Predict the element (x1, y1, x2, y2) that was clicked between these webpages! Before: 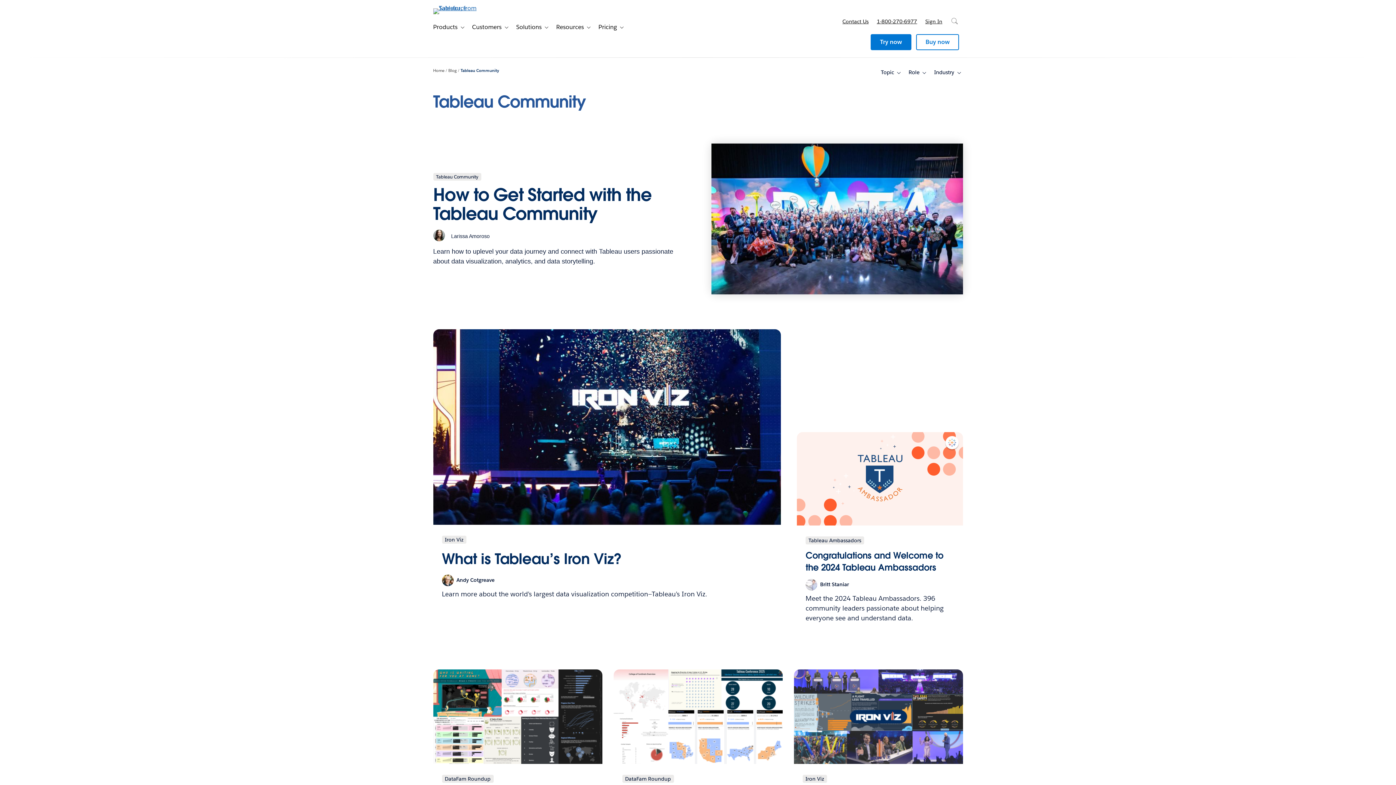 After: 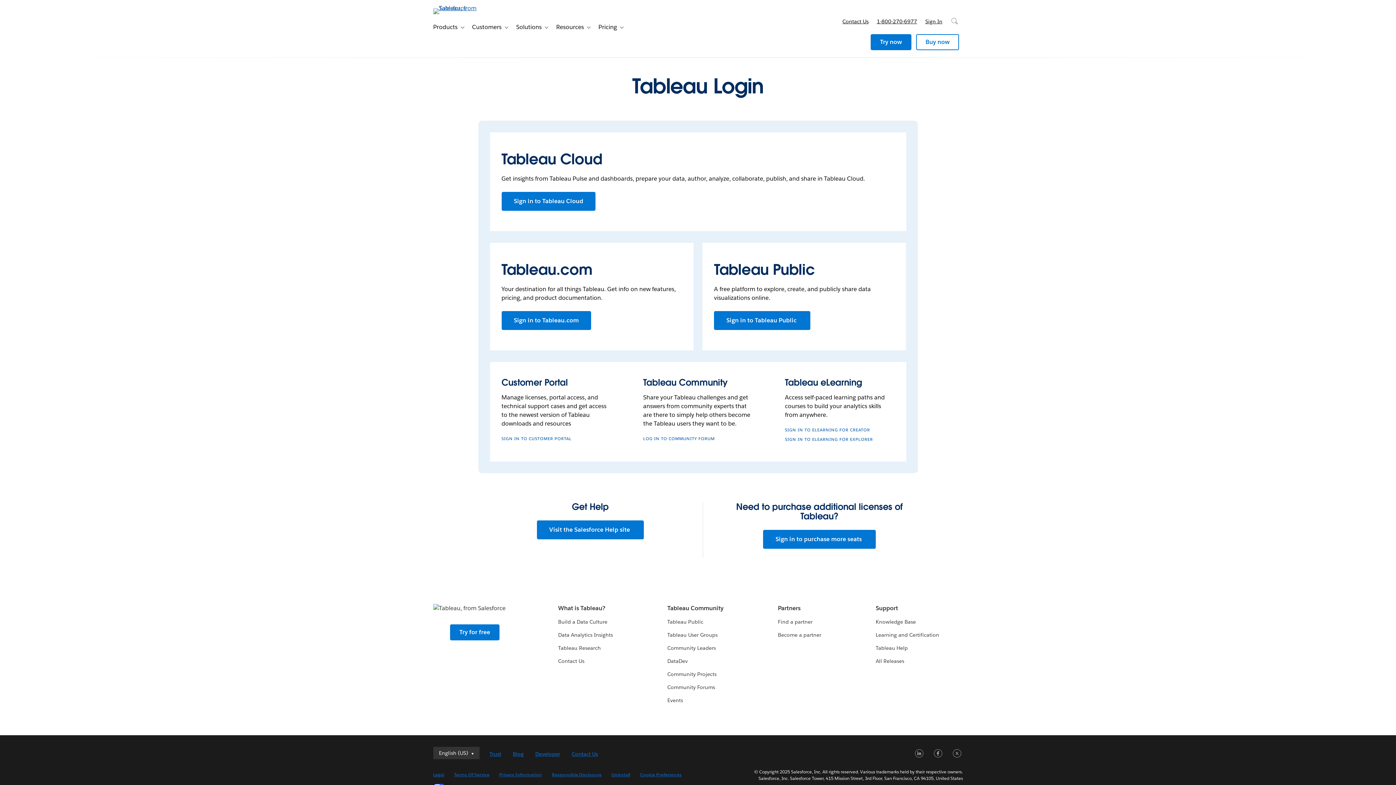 Action: label: Sign In bbox: (921, 10, 946, 32)